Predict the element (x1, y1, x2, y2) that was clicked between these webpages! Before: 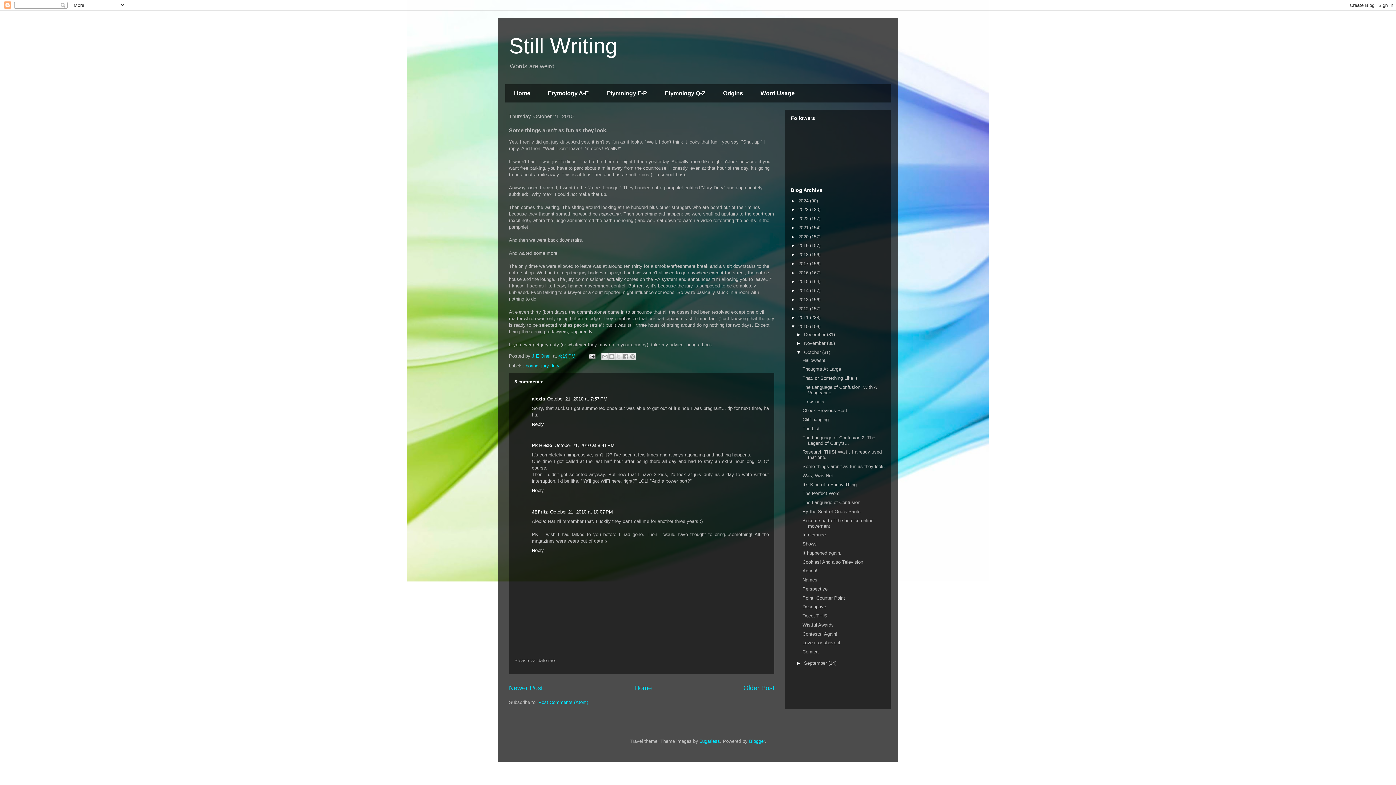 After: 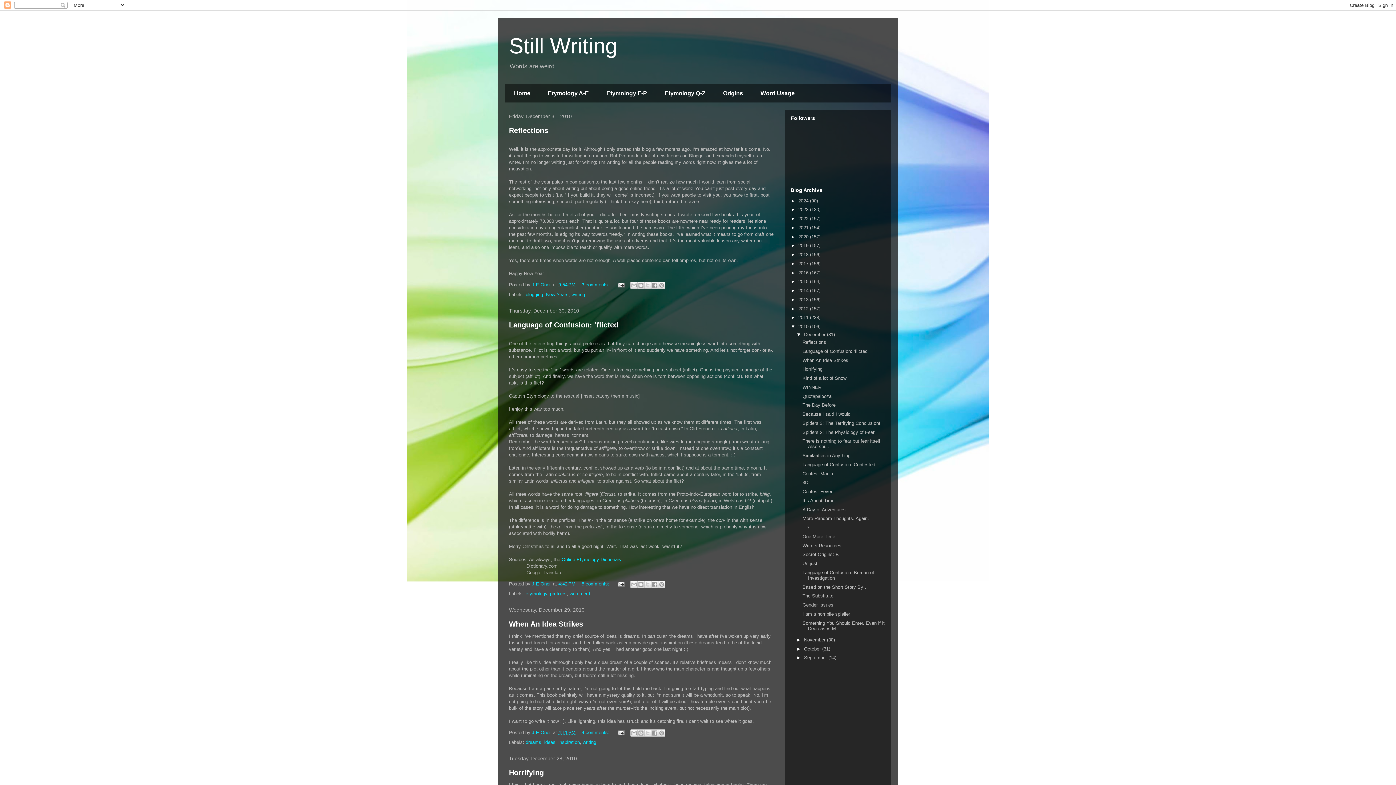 Action: bbox: (798, 324, 810, 329) label: 2010 